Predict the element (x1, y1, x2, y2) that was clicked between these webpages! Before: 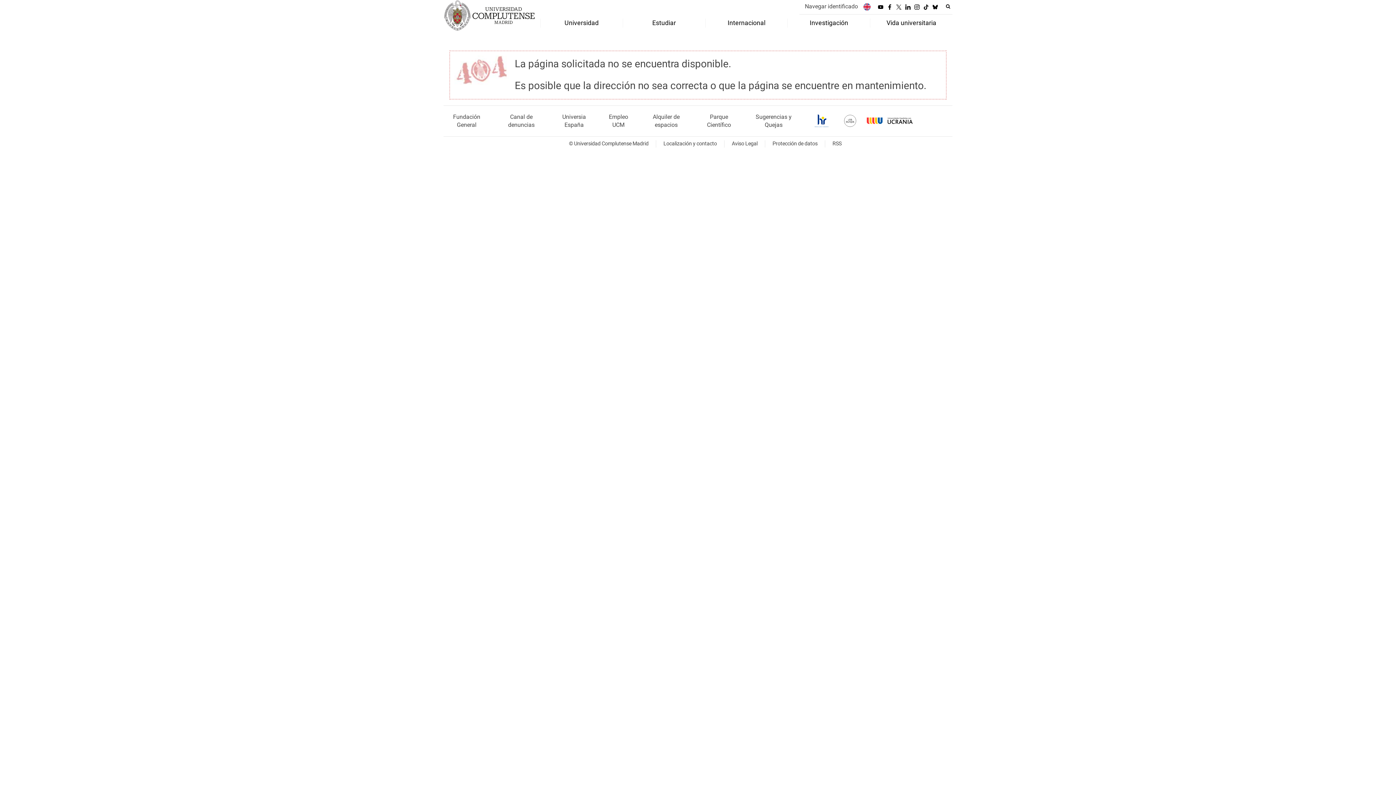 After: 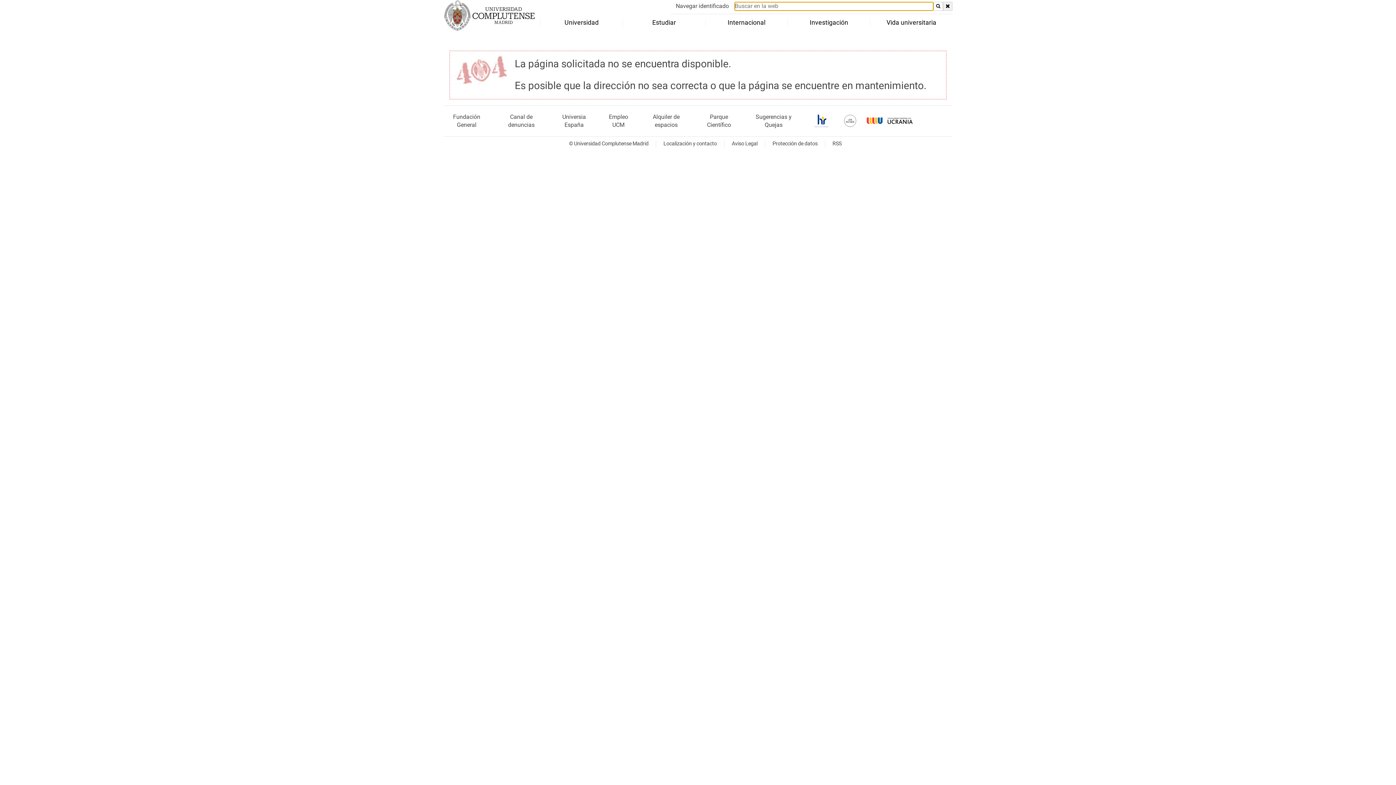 Action: bbox: (944, 2, 952, 10) label: Buscar en la web